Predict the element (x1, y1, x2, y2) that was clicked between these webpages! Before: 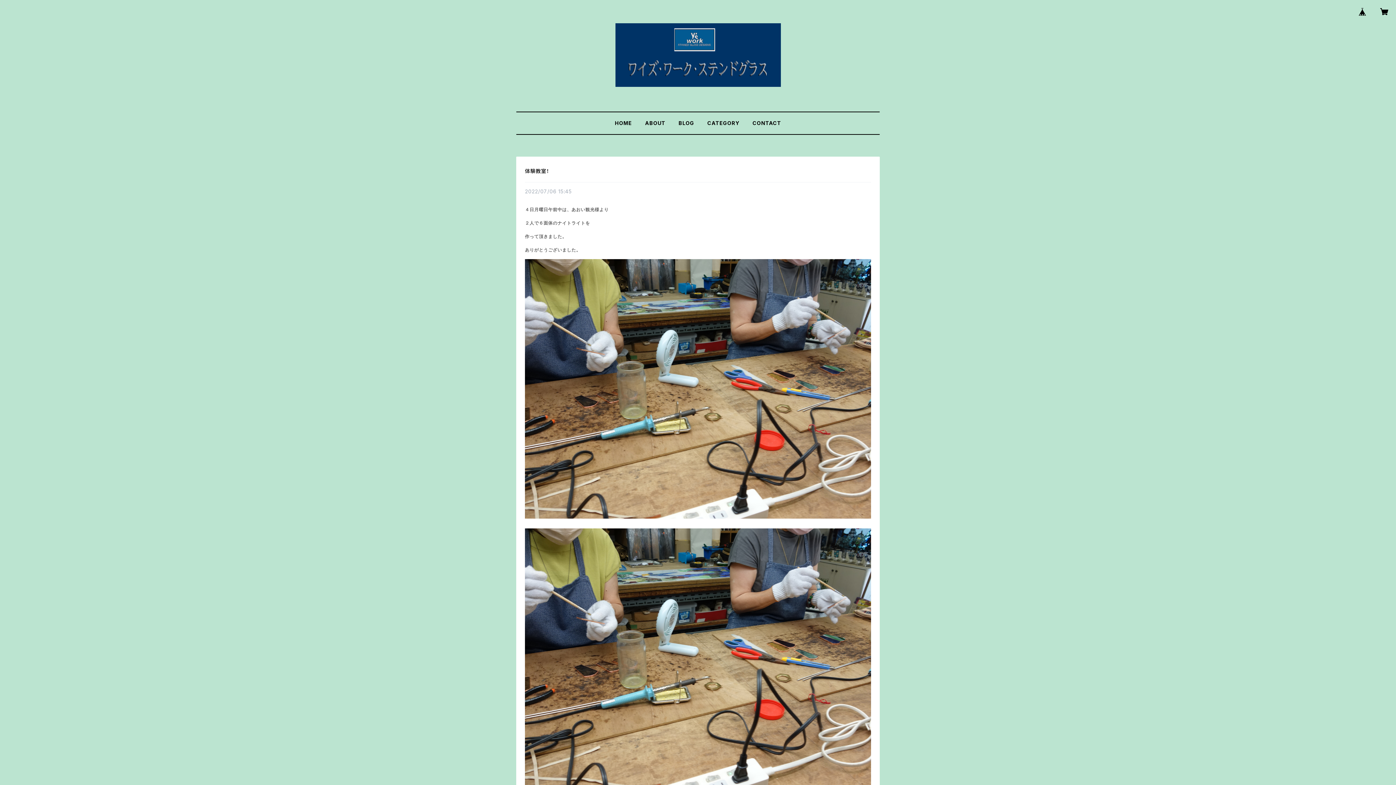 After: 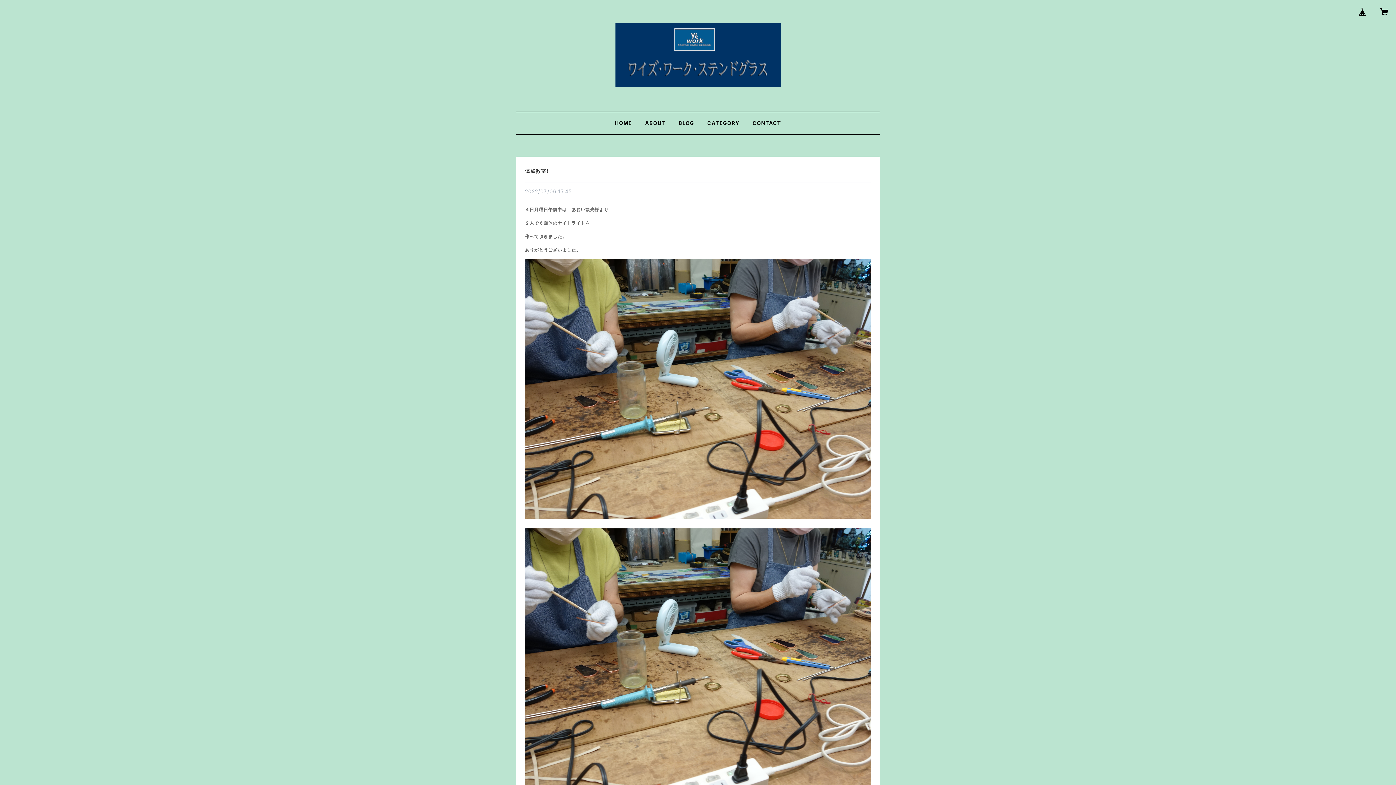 Action: bbox: (1354, 2, 1371, 20)